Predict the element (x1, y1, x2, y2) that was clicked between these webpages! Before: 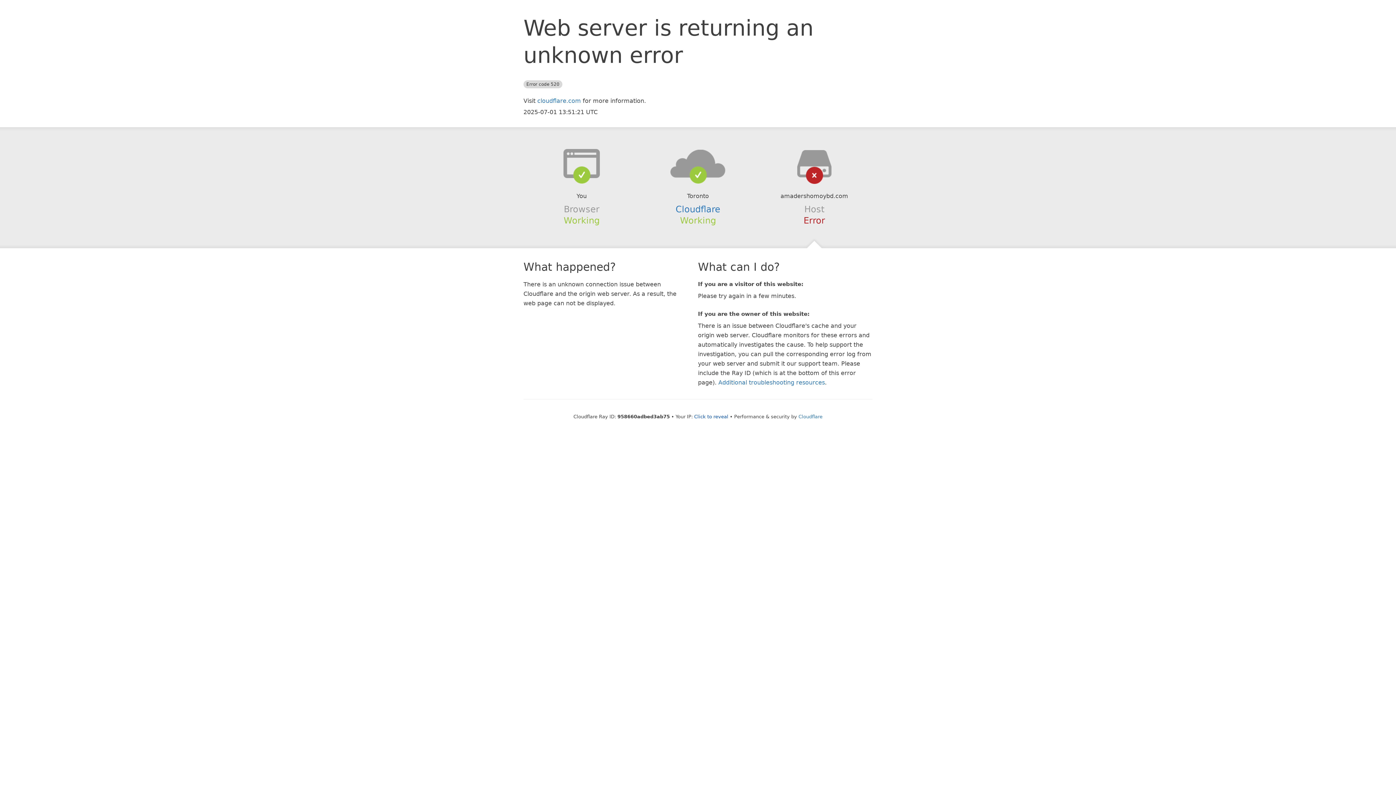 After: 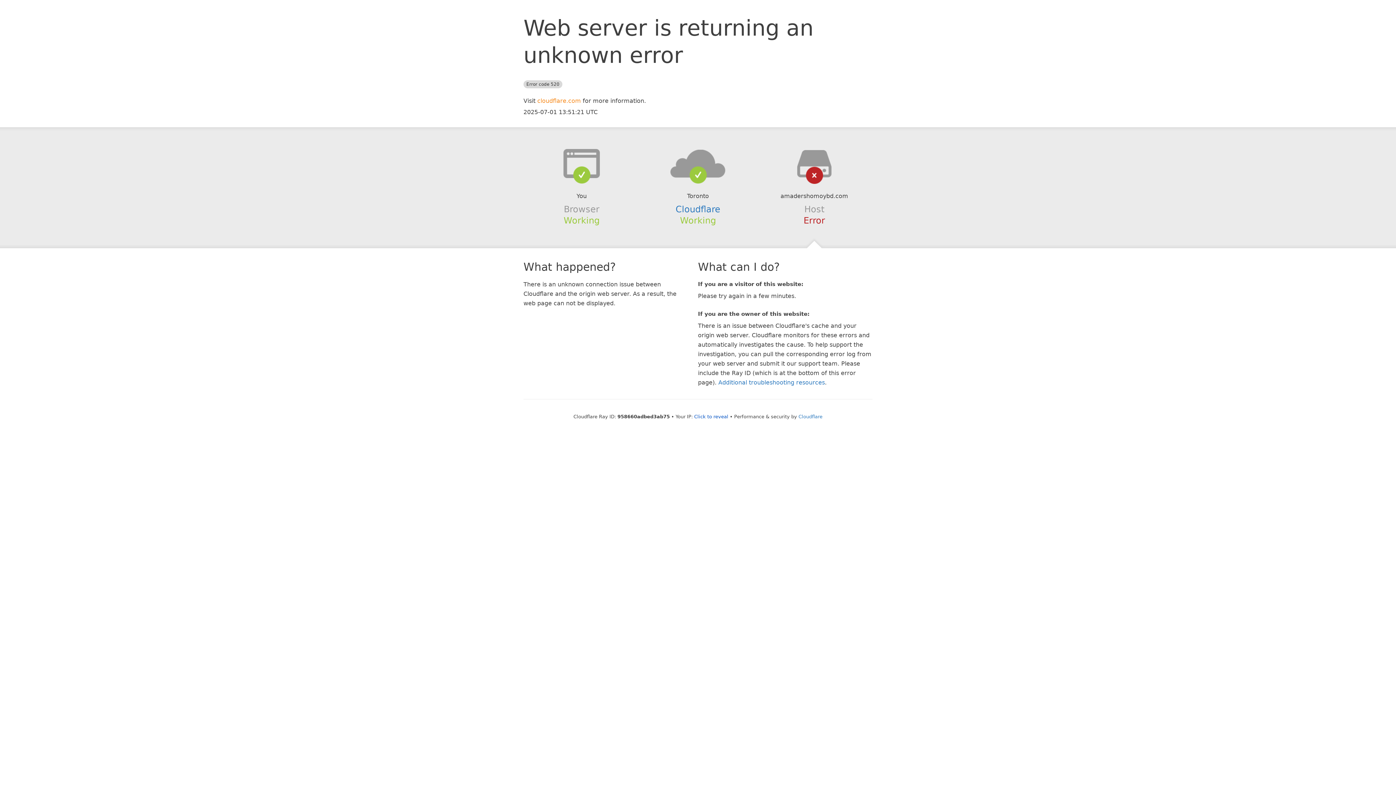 Action: label: cloudflare.com bbox: (537, 97, 581, 104)